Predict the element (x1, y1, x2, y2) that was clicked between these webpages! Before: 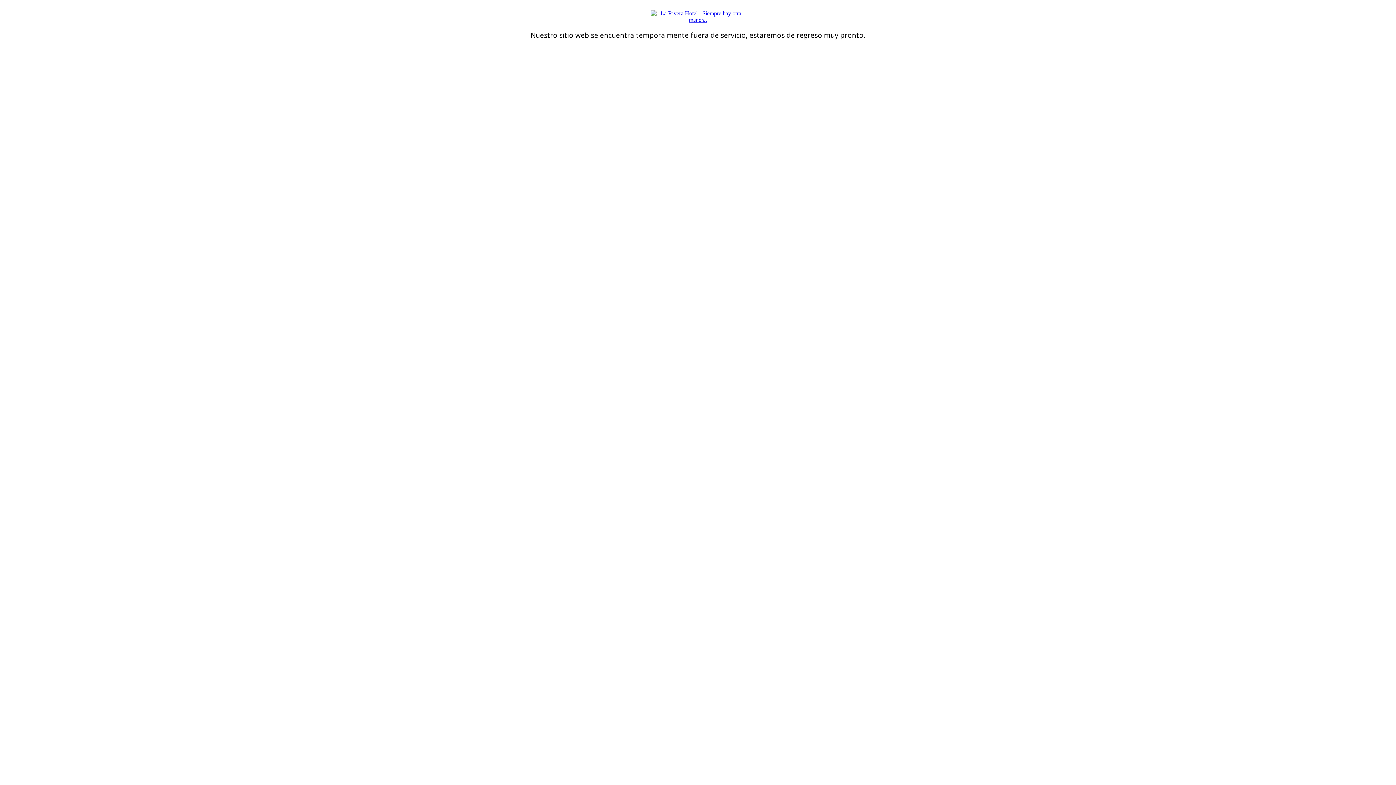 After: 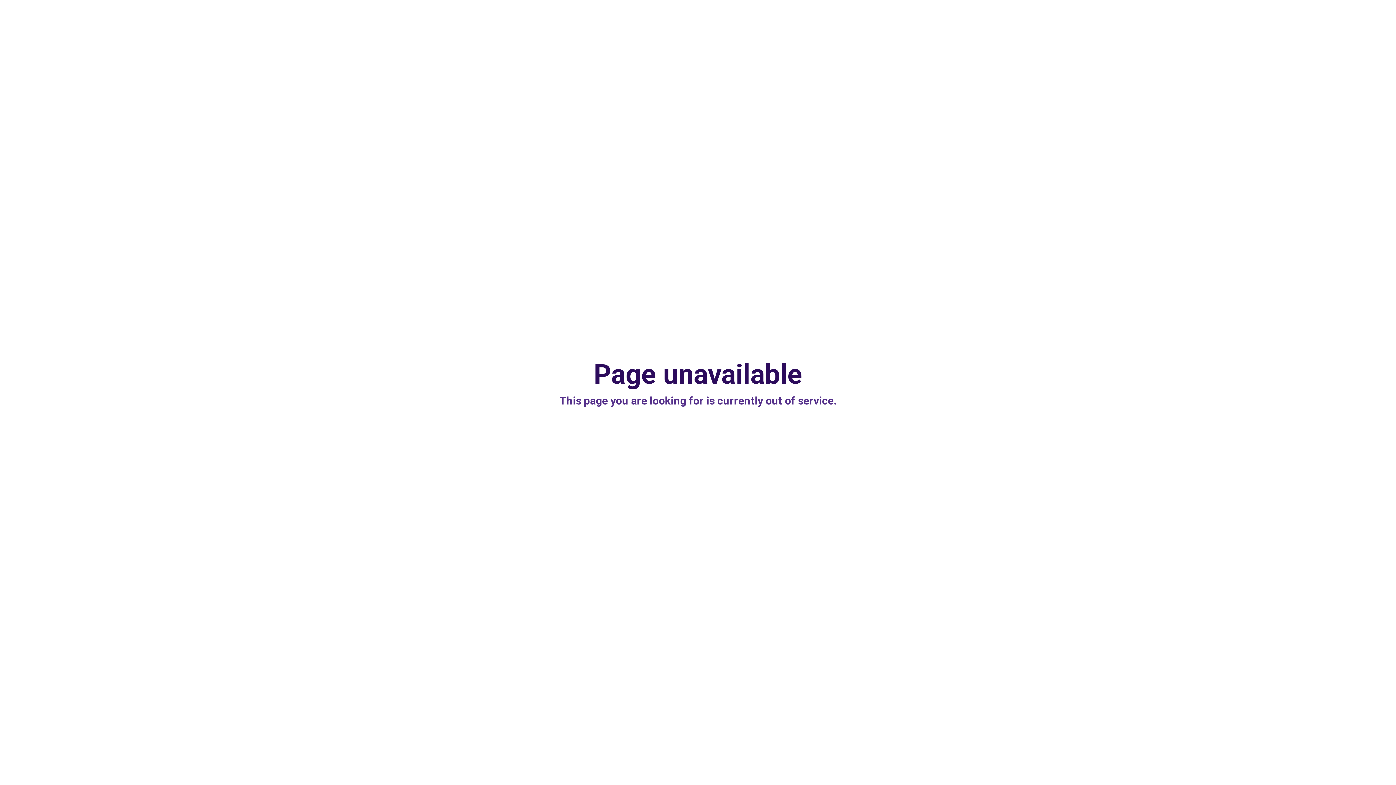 Action: bbox: (650, 16, 745, 22)